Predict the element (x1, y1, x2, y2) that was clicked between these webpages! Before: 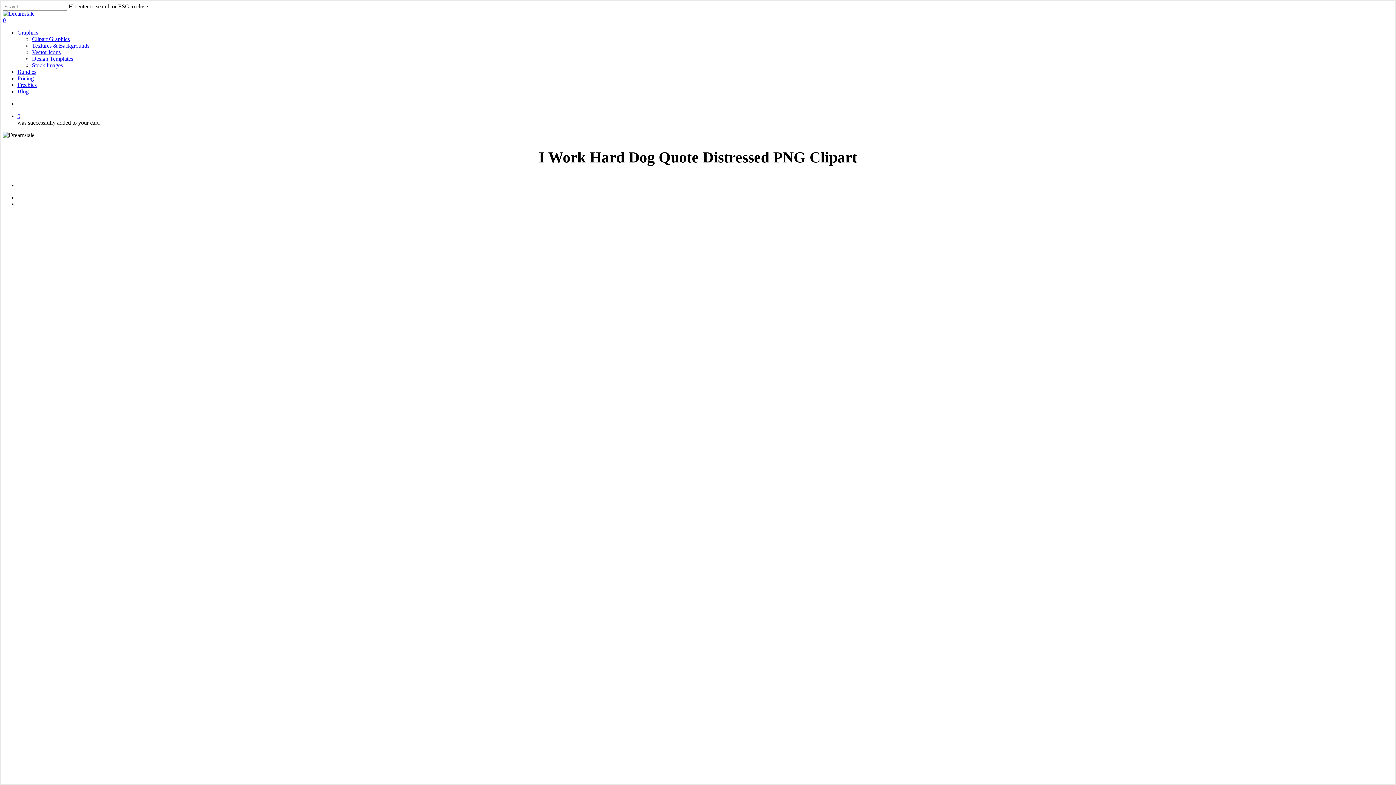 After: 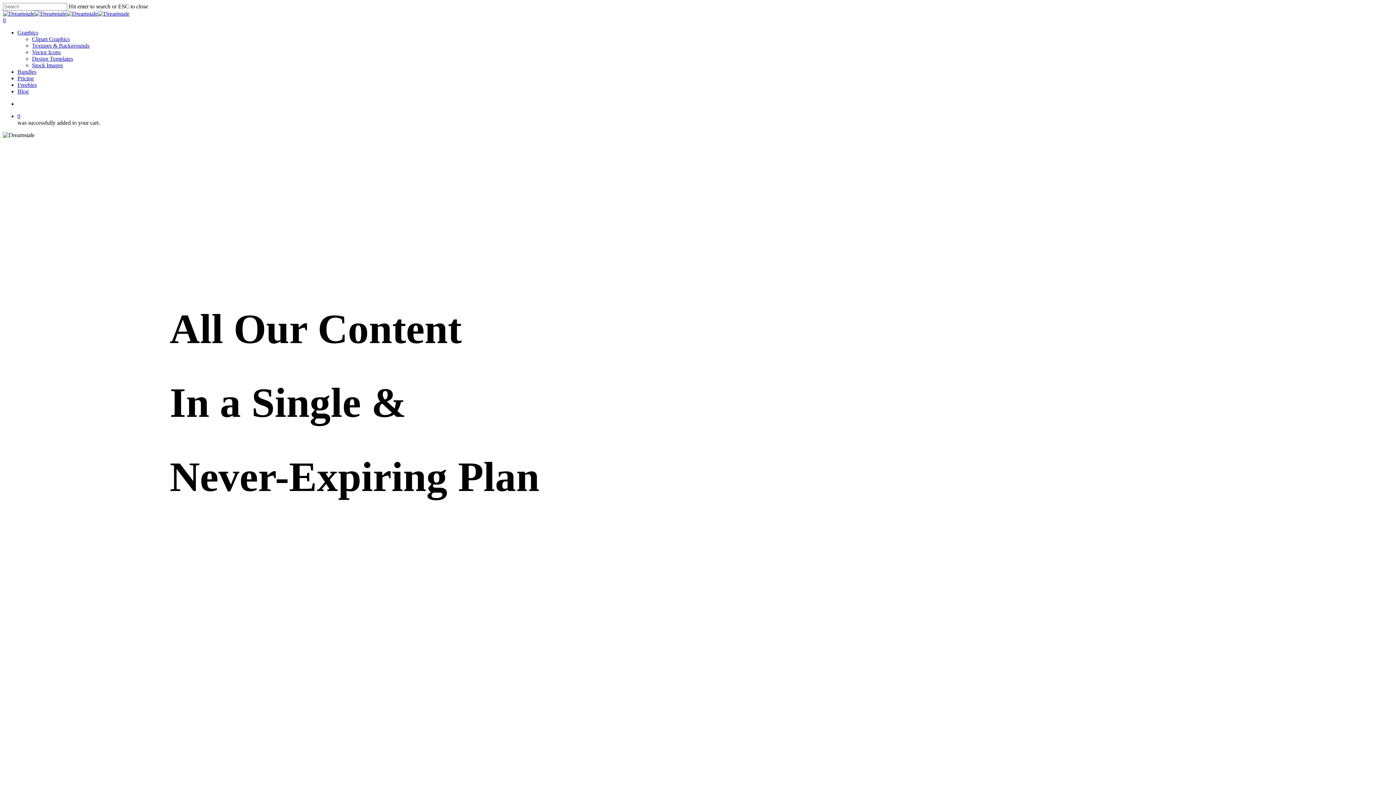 Action: label: Bundles bbox: (17, 68, 36, 74)